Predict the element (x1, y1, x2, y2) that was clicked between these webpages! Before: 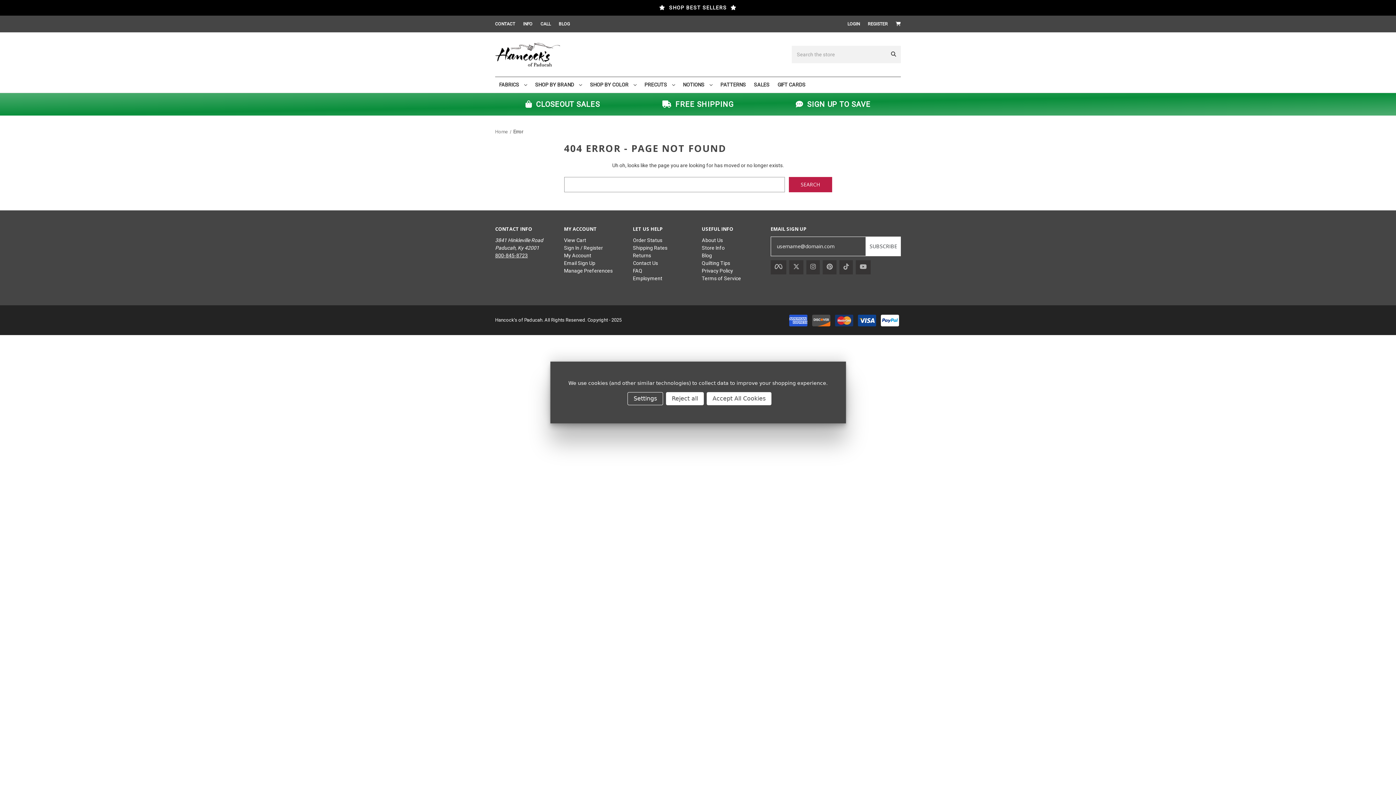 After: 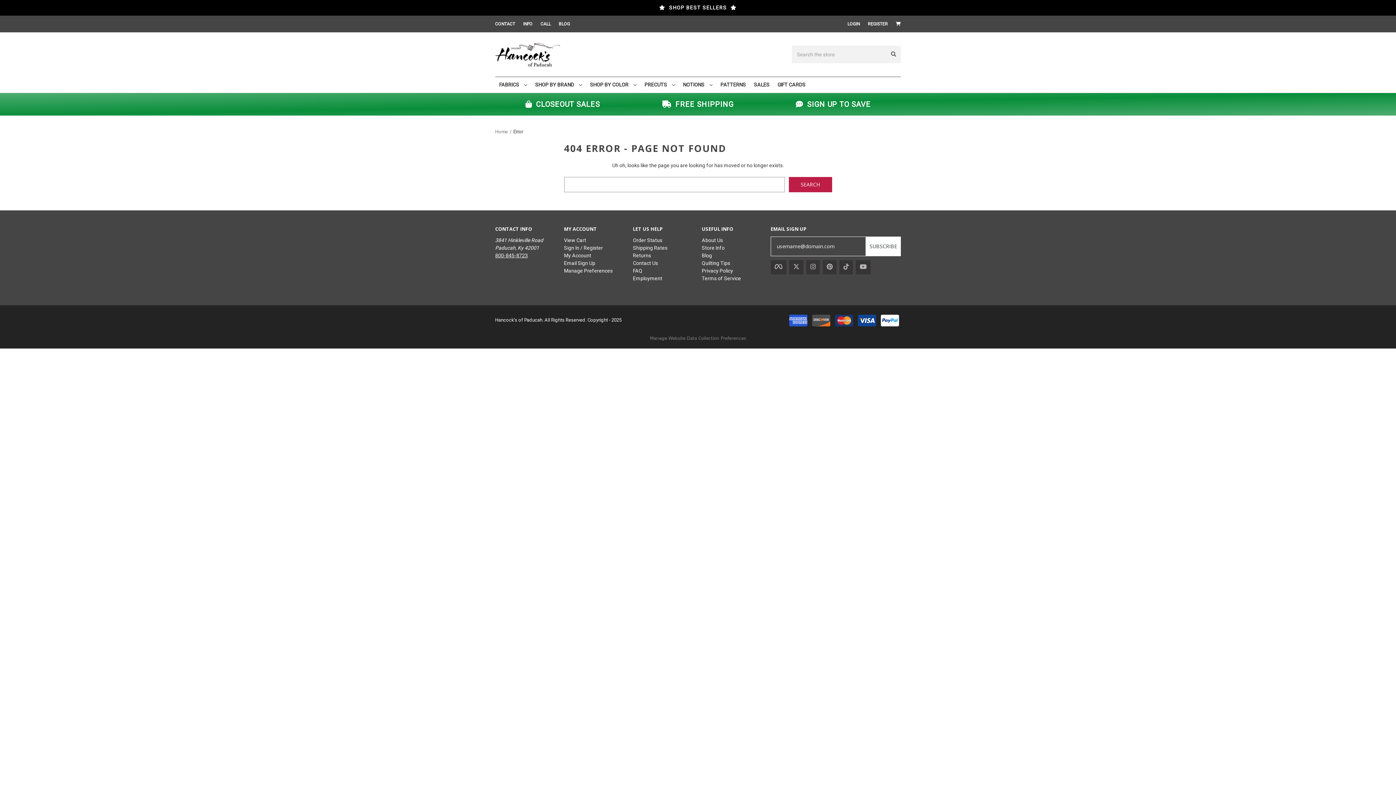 Action: label: Accept All Cookies bbox: (706, 392, 771, 405)